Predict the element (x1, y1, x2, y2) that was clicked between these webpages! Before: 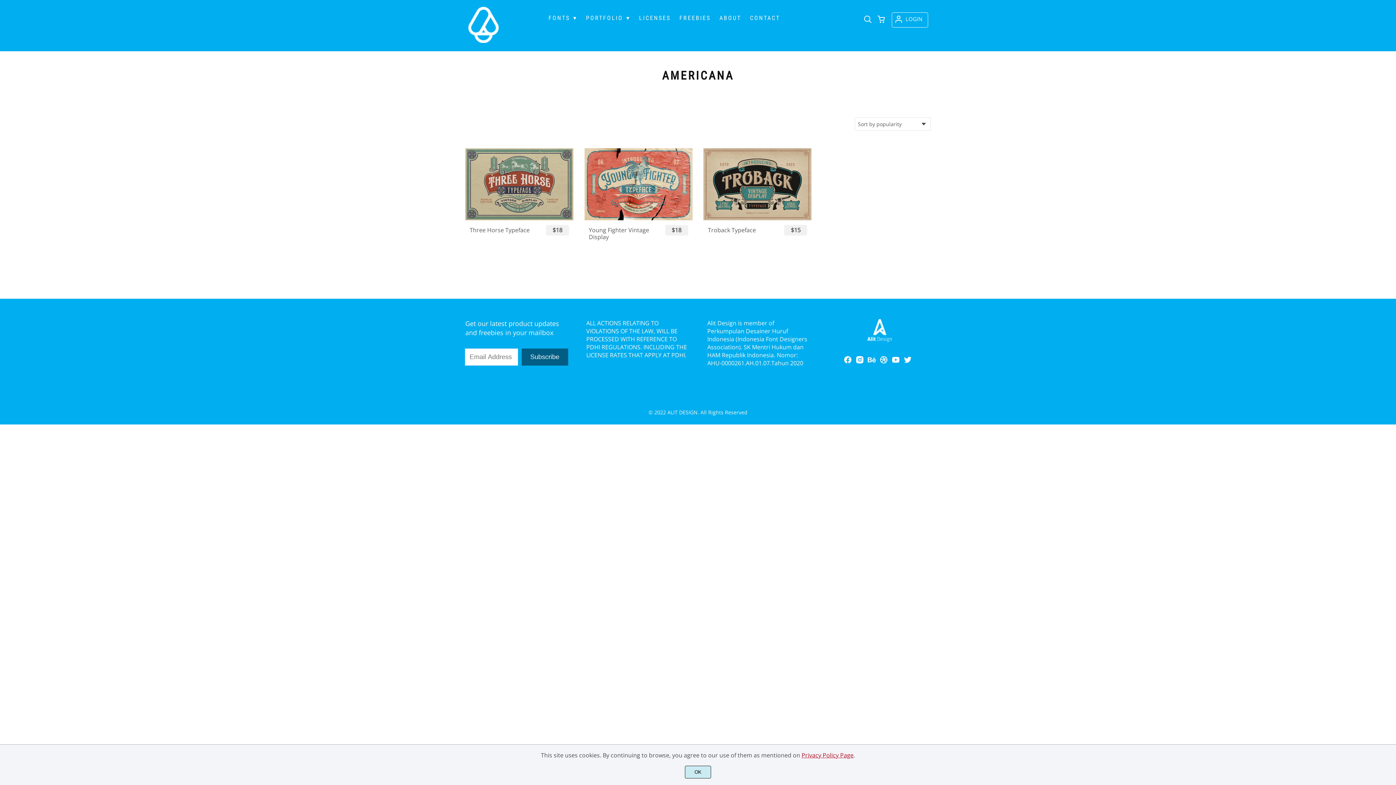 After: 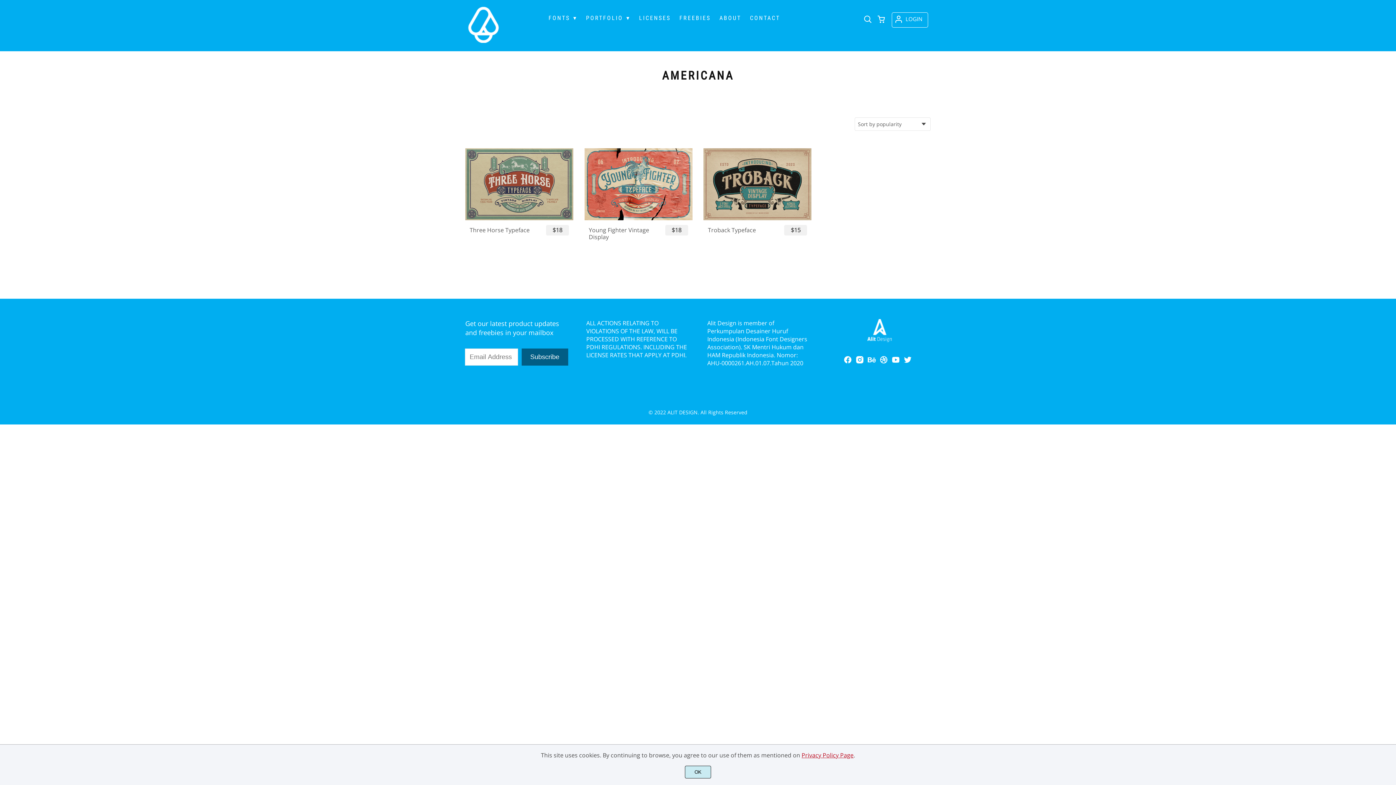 Action: bbox: (1383, 642, 1396, 655) label: Scroll to top